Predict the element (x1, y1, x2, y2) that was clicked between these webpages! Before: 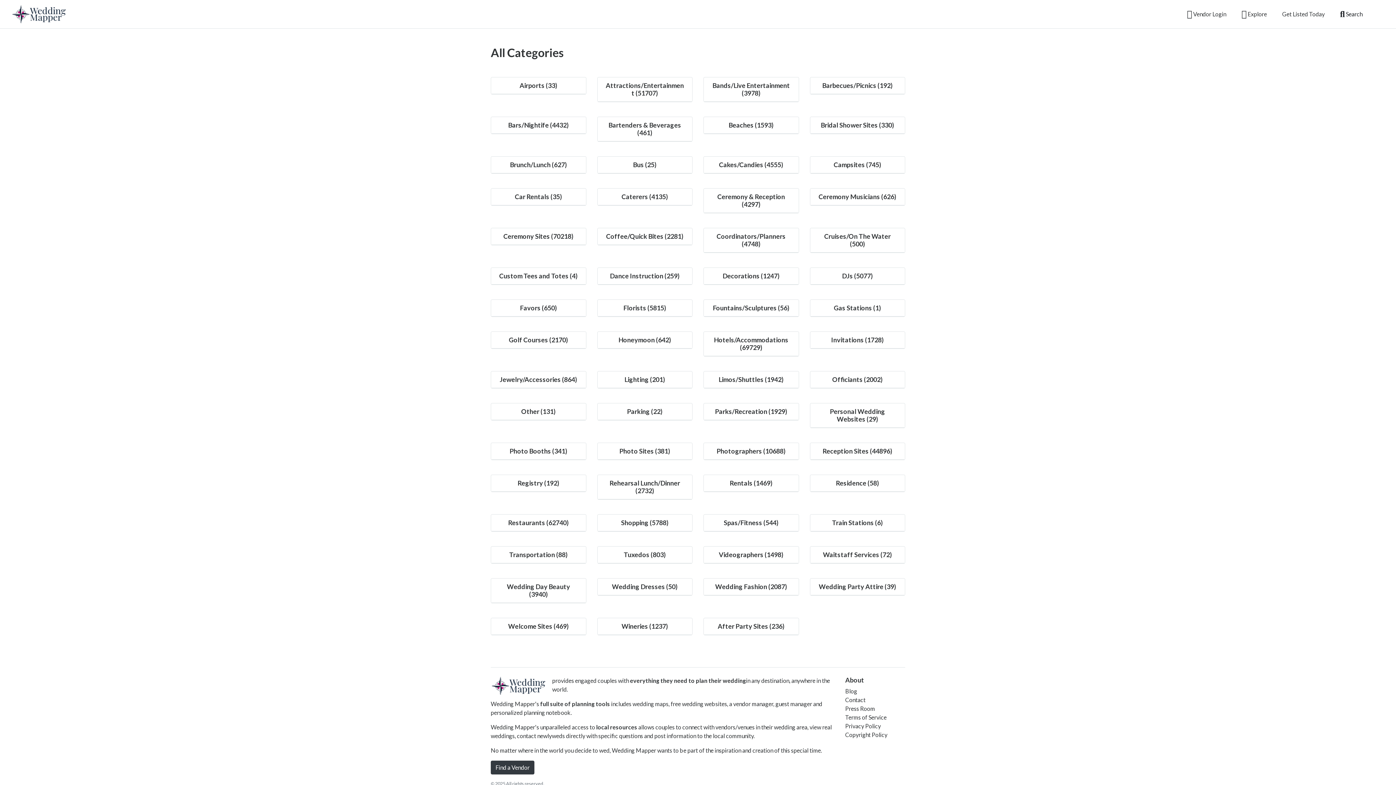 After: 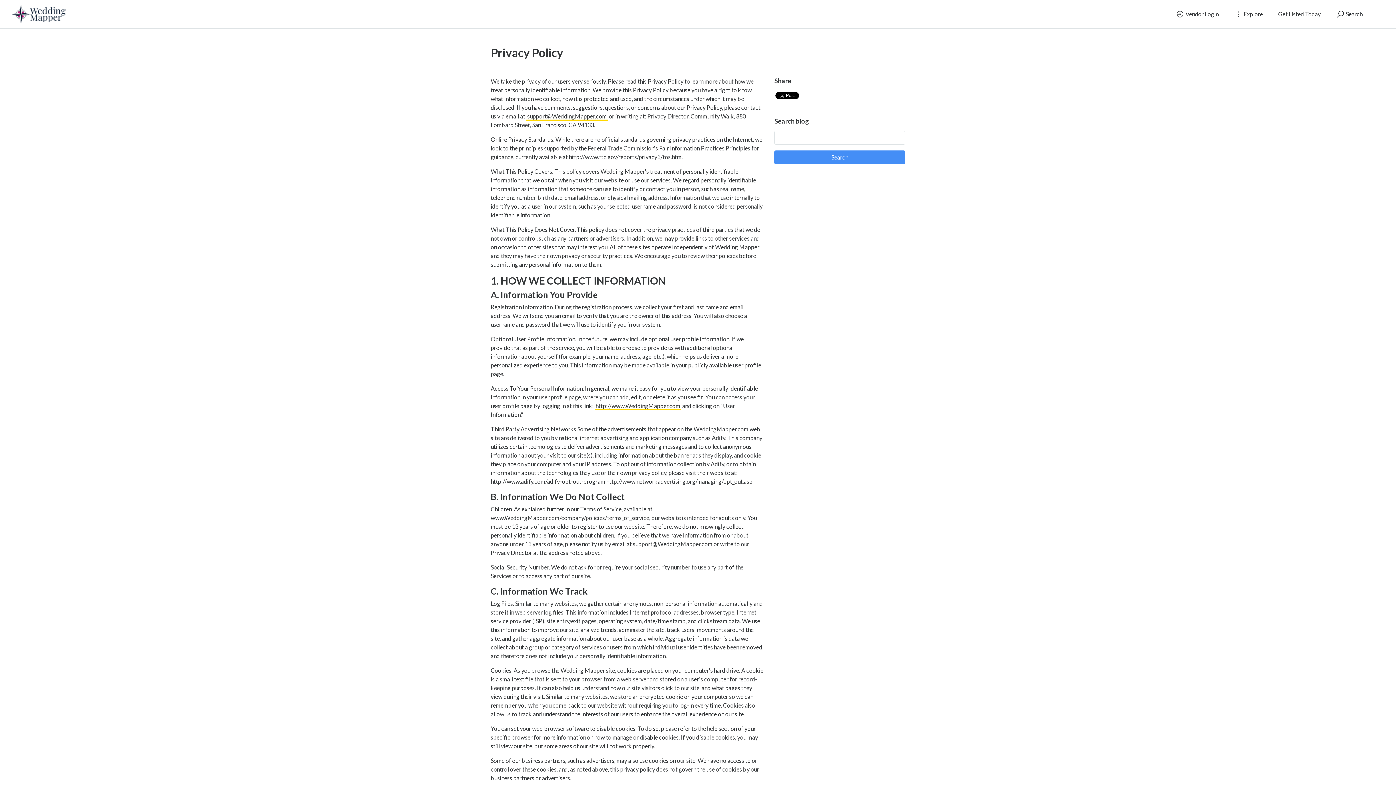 Action: bbox: (845, 722, 881, 729) label: Privacy Policy